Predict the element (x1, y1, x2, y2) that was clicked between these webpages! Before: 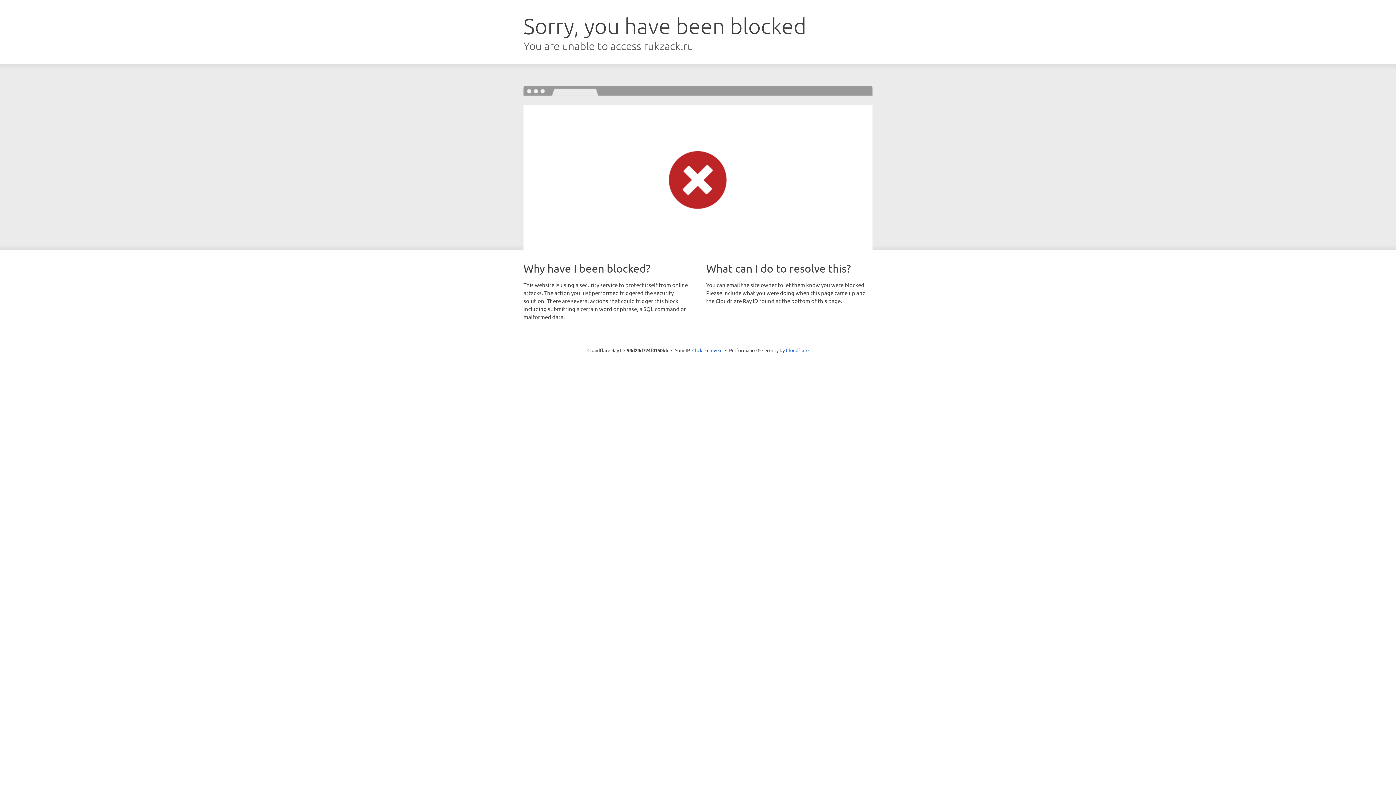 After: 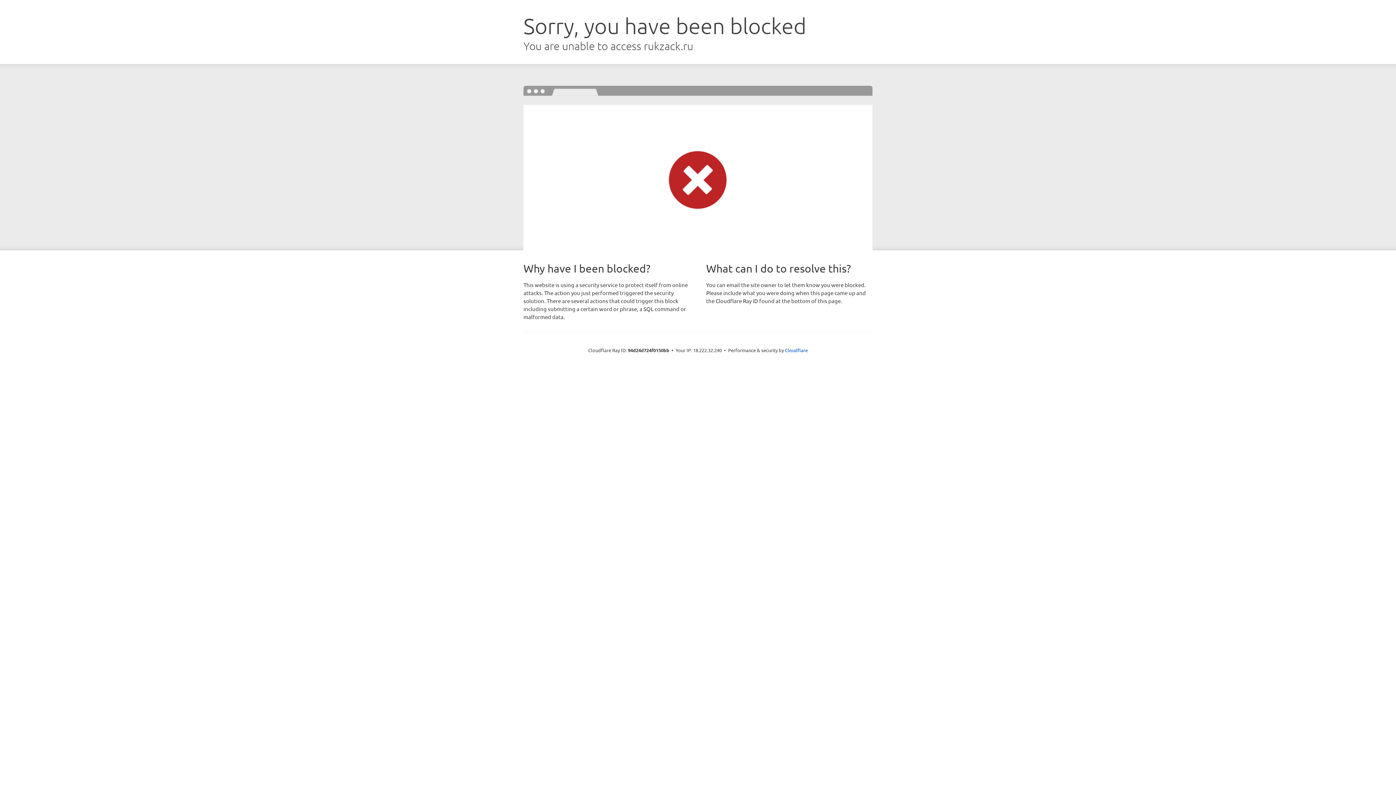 Action: label: Click to reveal bbox: (692, 346, 722, 353)